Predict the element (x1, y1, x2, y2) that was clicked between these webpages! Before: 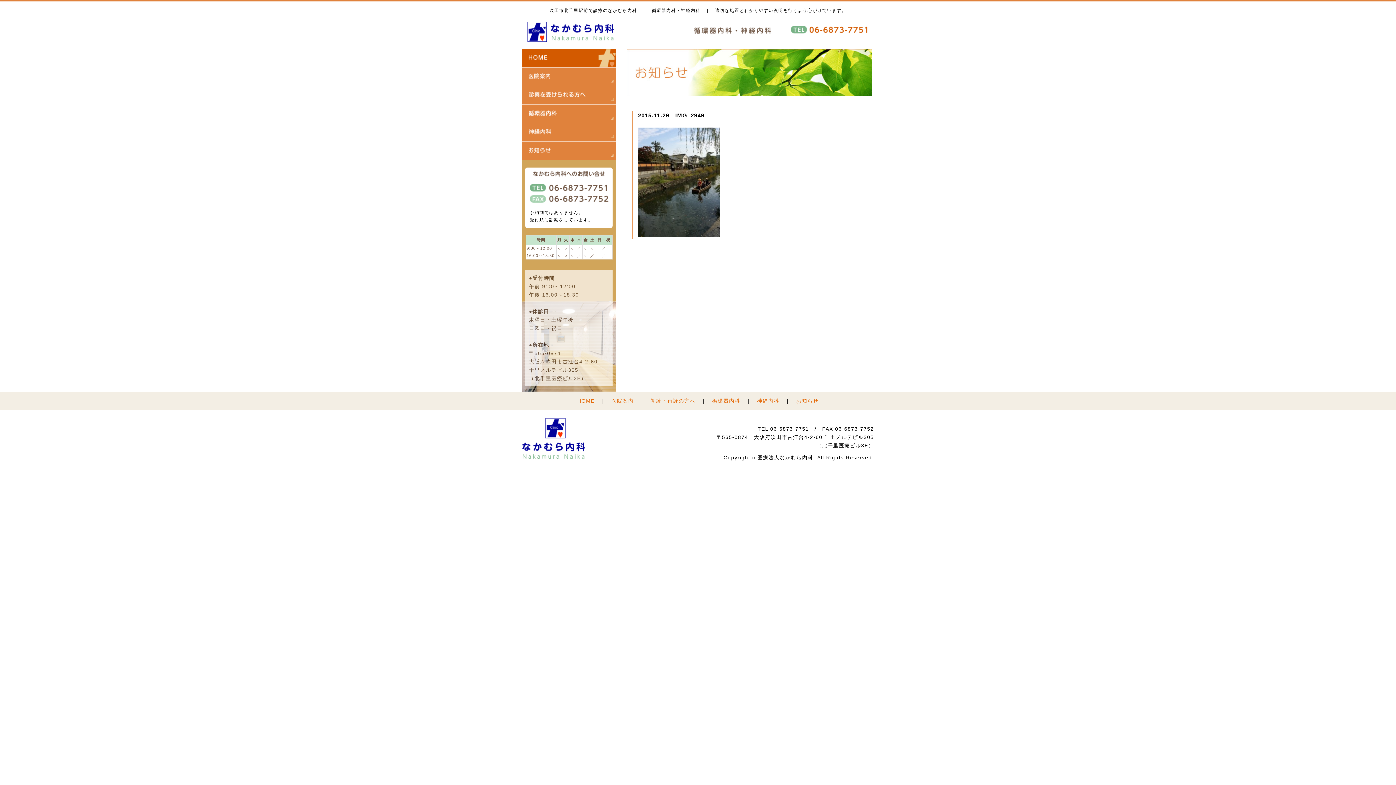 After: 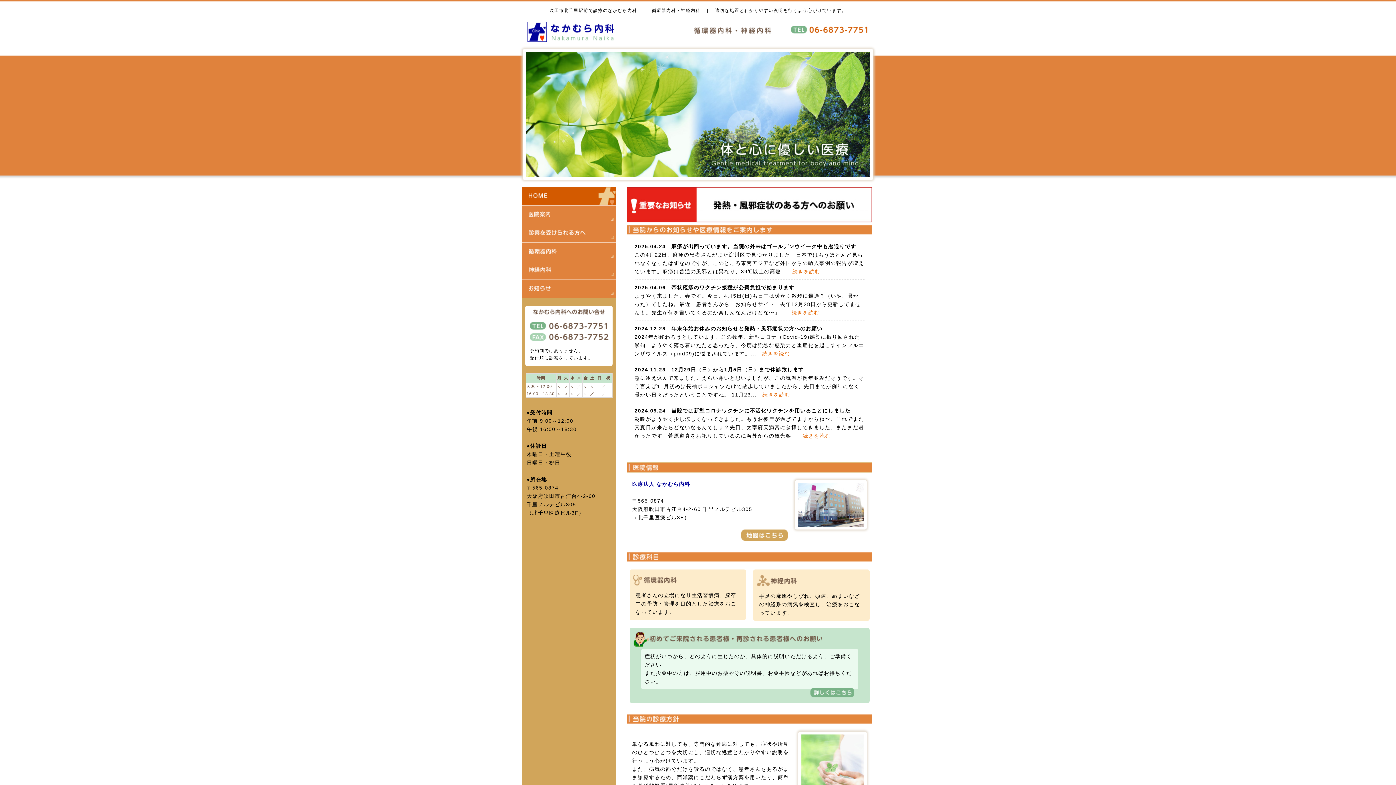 Action: label: HOME bbox: (577, 398, 594, 404)